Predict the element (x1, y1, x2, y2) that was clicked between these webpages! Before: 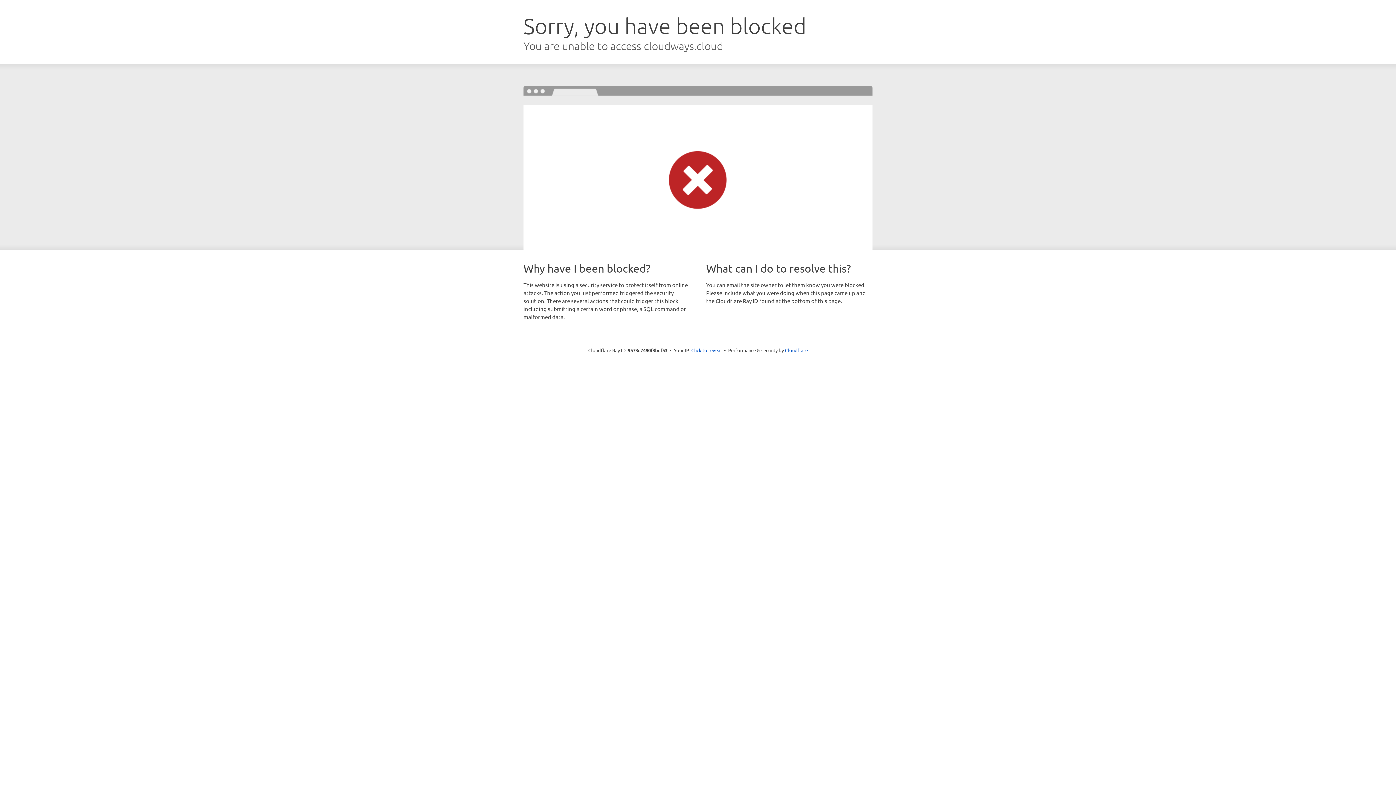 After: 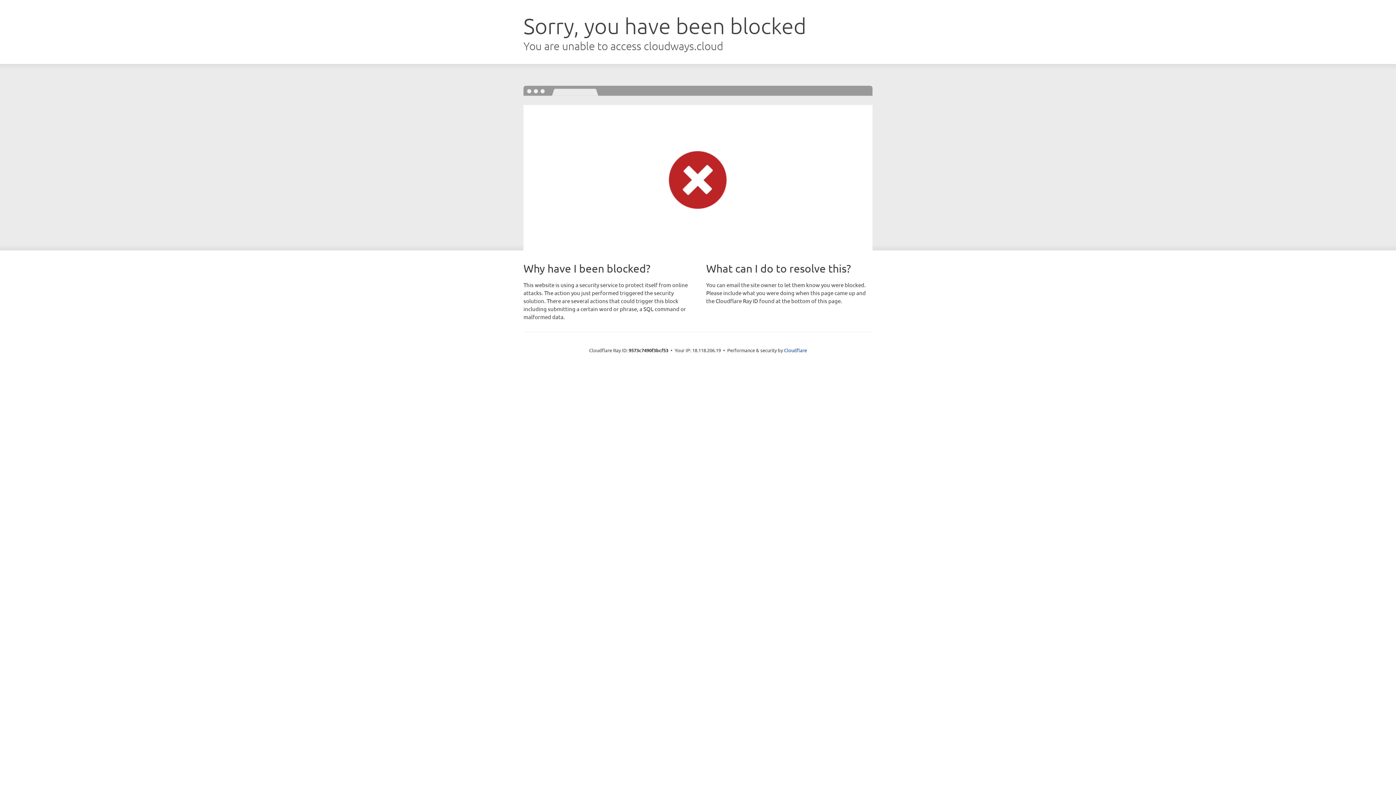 Action: bbox: (691, 346, 722, 353) label: Click to reveal